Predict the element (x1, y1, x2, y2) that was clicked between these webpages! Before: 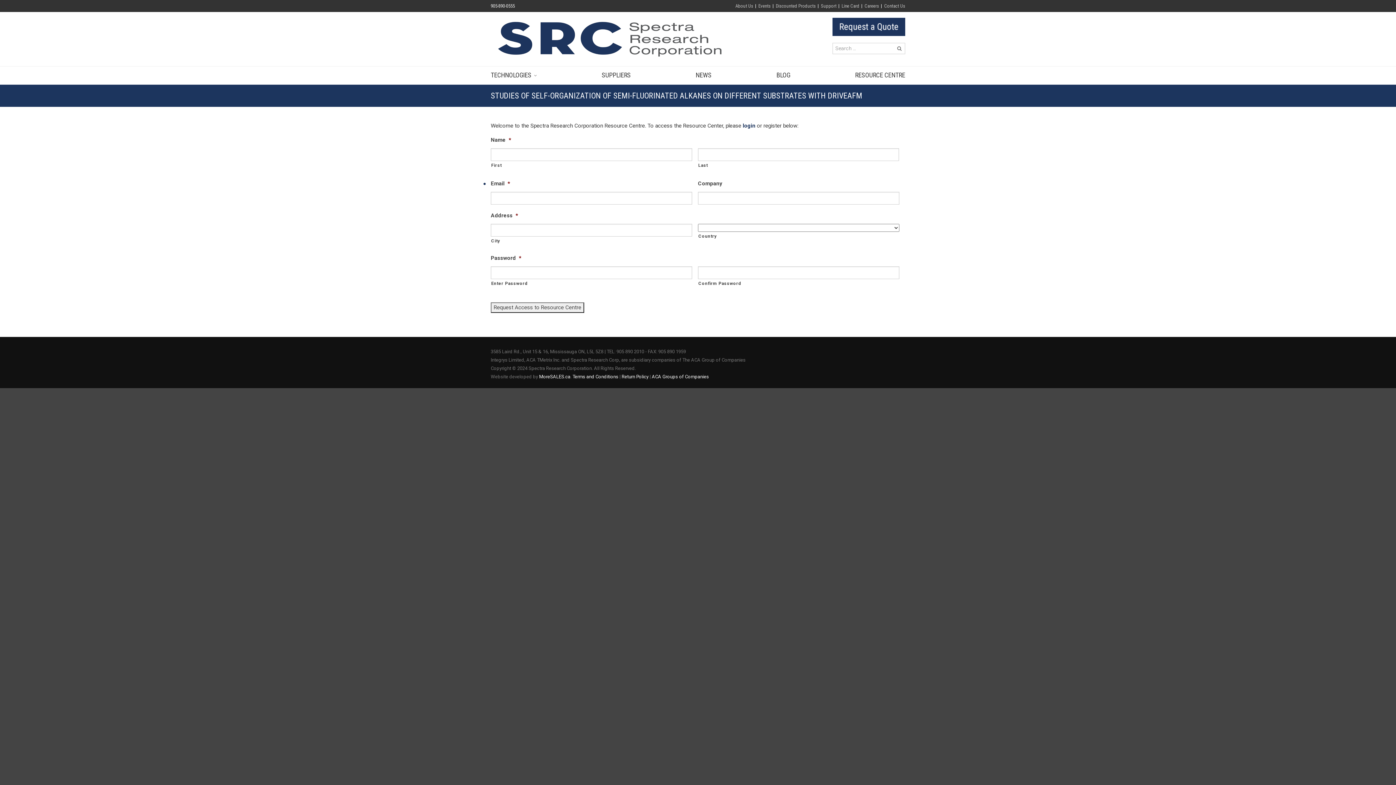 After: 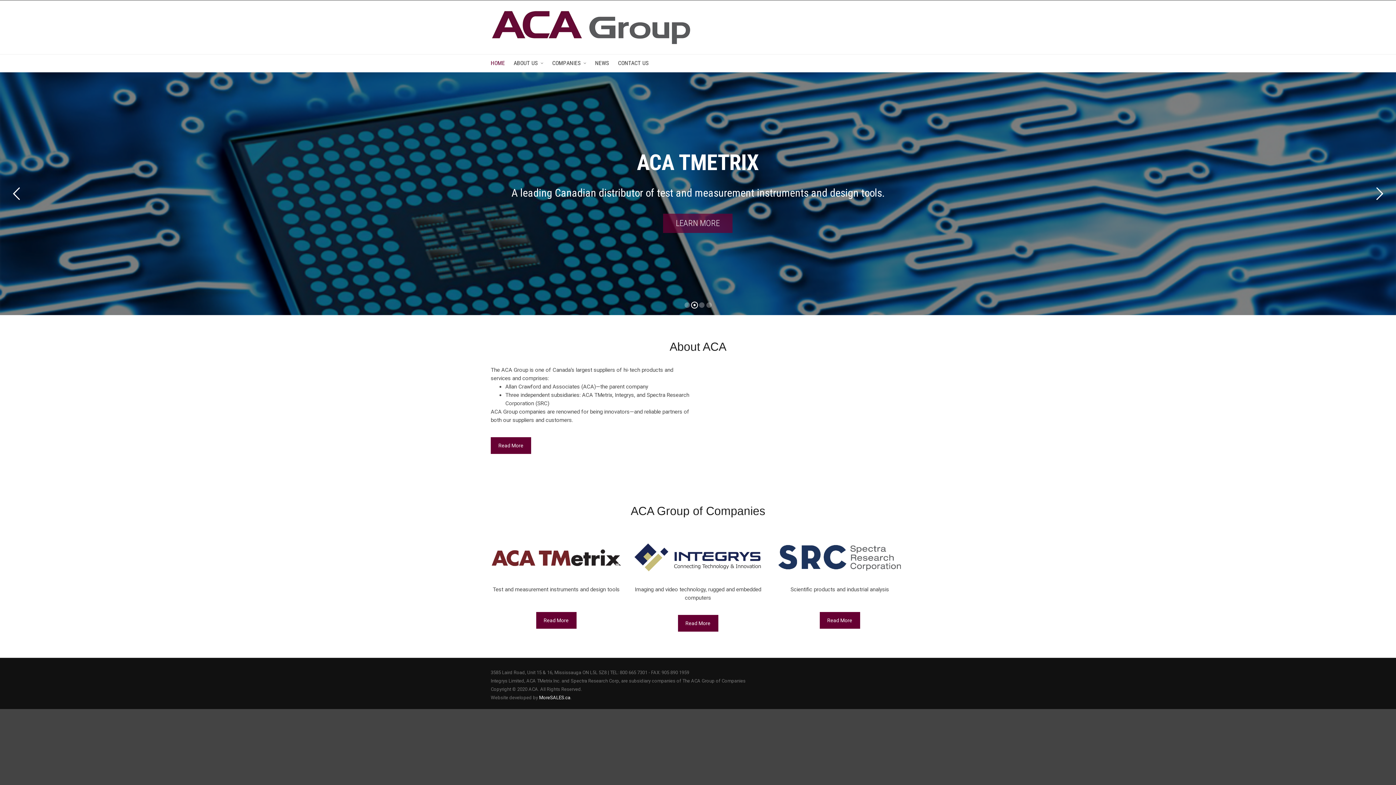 Action: bbox: (652, 374, 709, 379) label: ACA Groups of Companies